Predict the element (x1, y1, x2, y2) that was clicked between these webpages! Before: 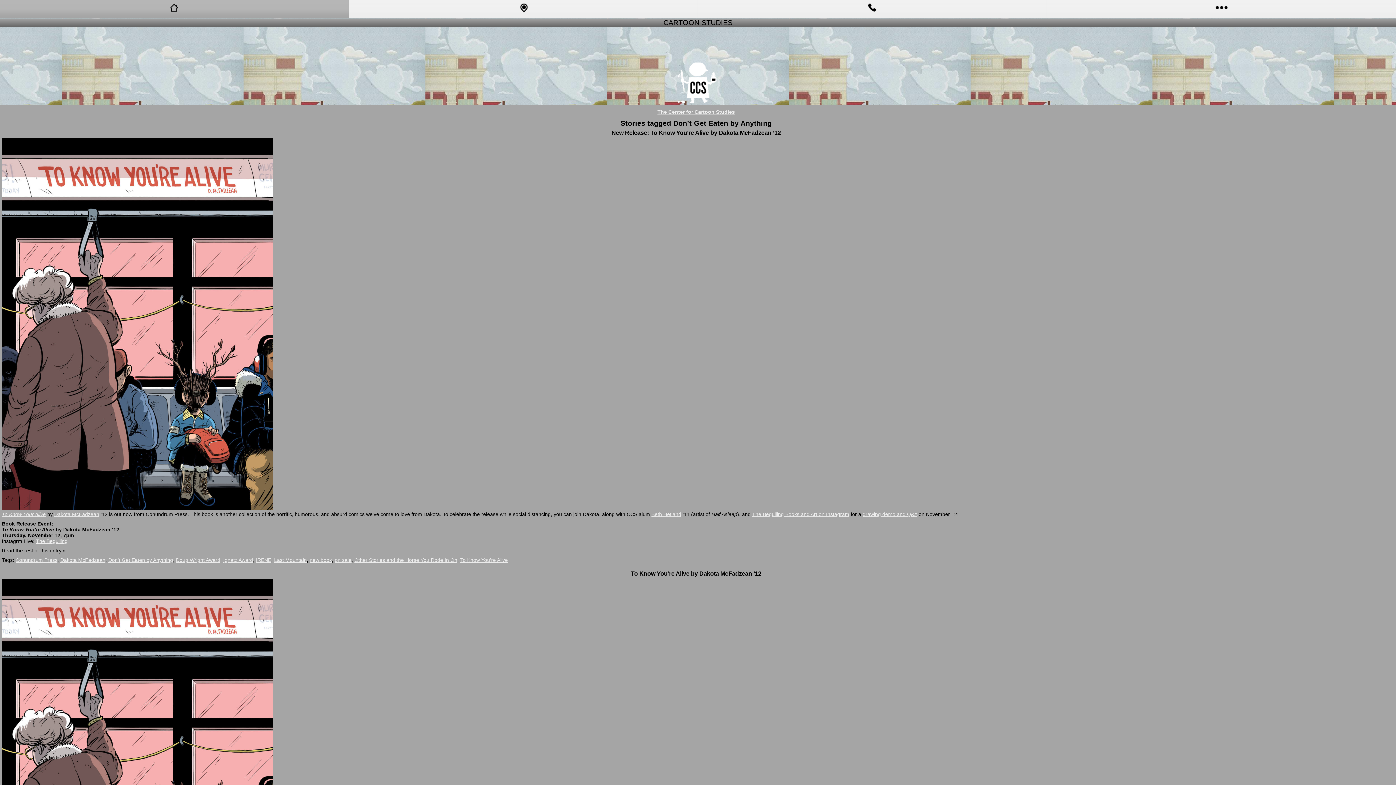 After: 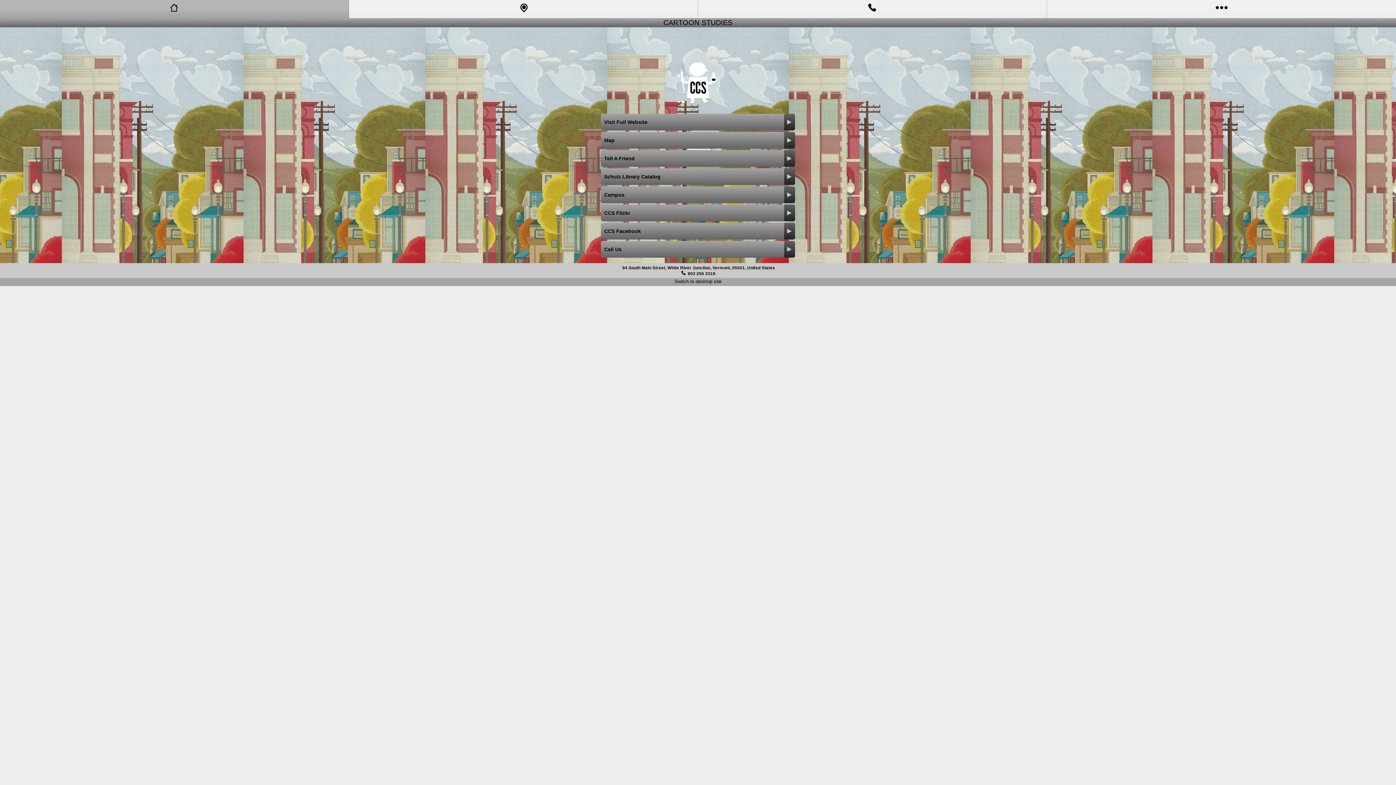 Action: bbox: (0, 1, 349, 12)